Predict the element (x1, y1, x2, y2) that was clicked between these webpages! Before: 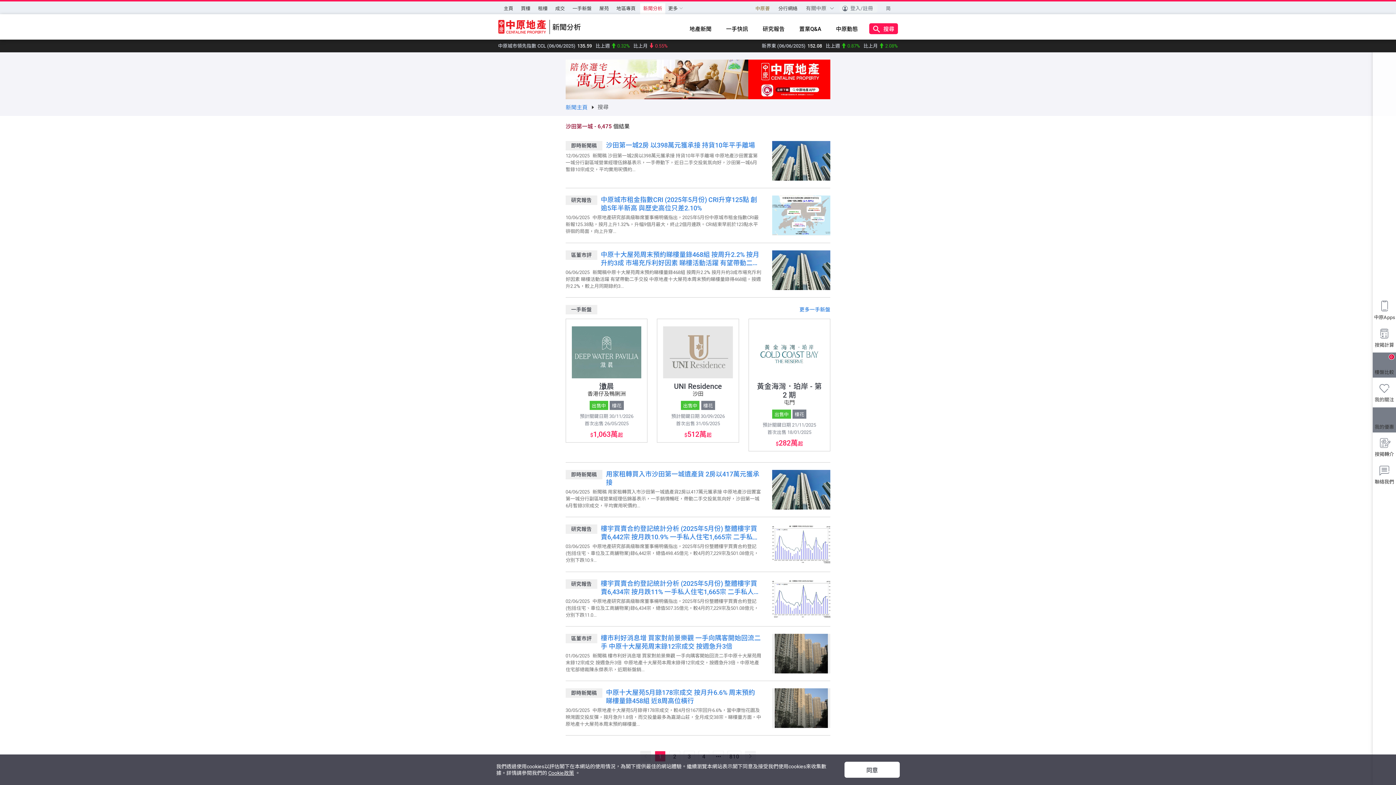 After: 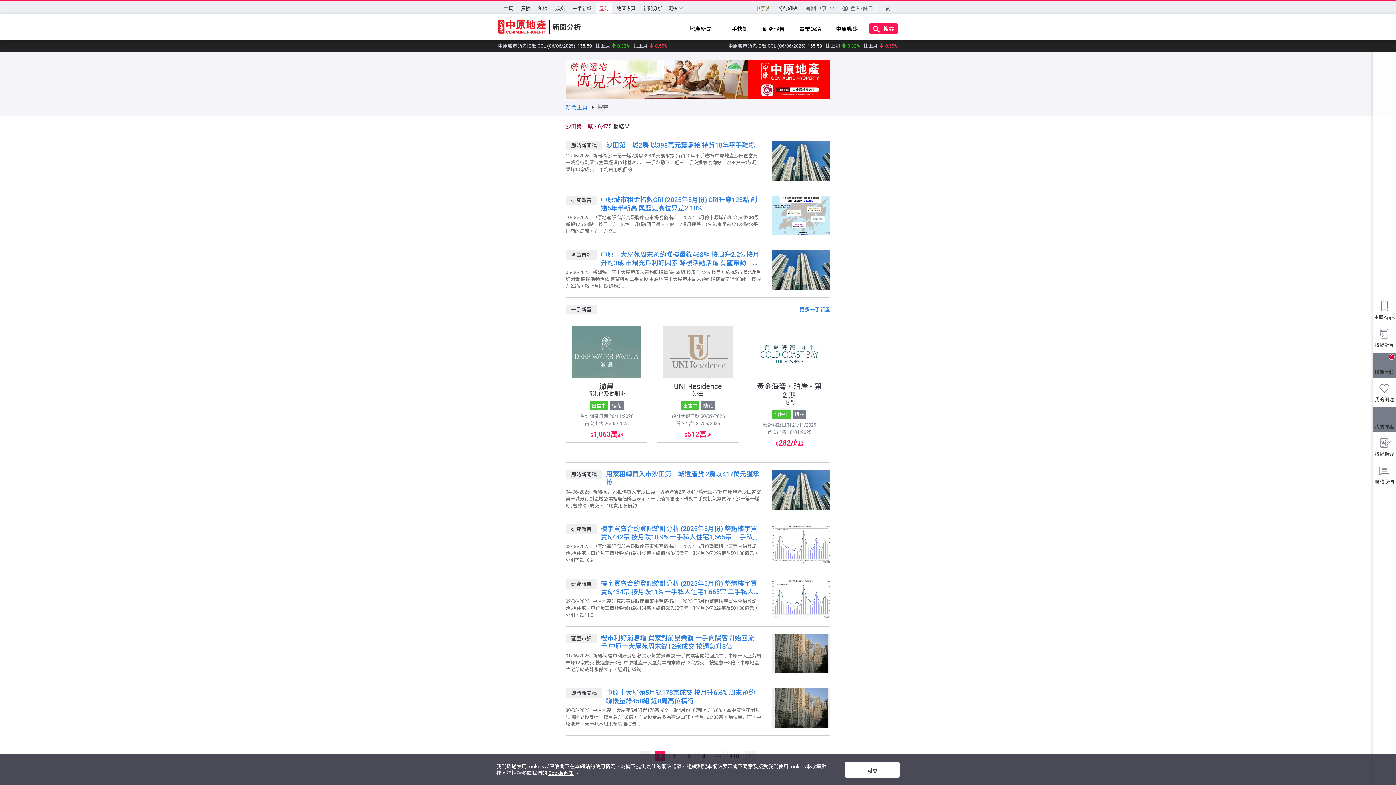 Action: label: 屋苑 bbox: (596, 3, 611, 14)